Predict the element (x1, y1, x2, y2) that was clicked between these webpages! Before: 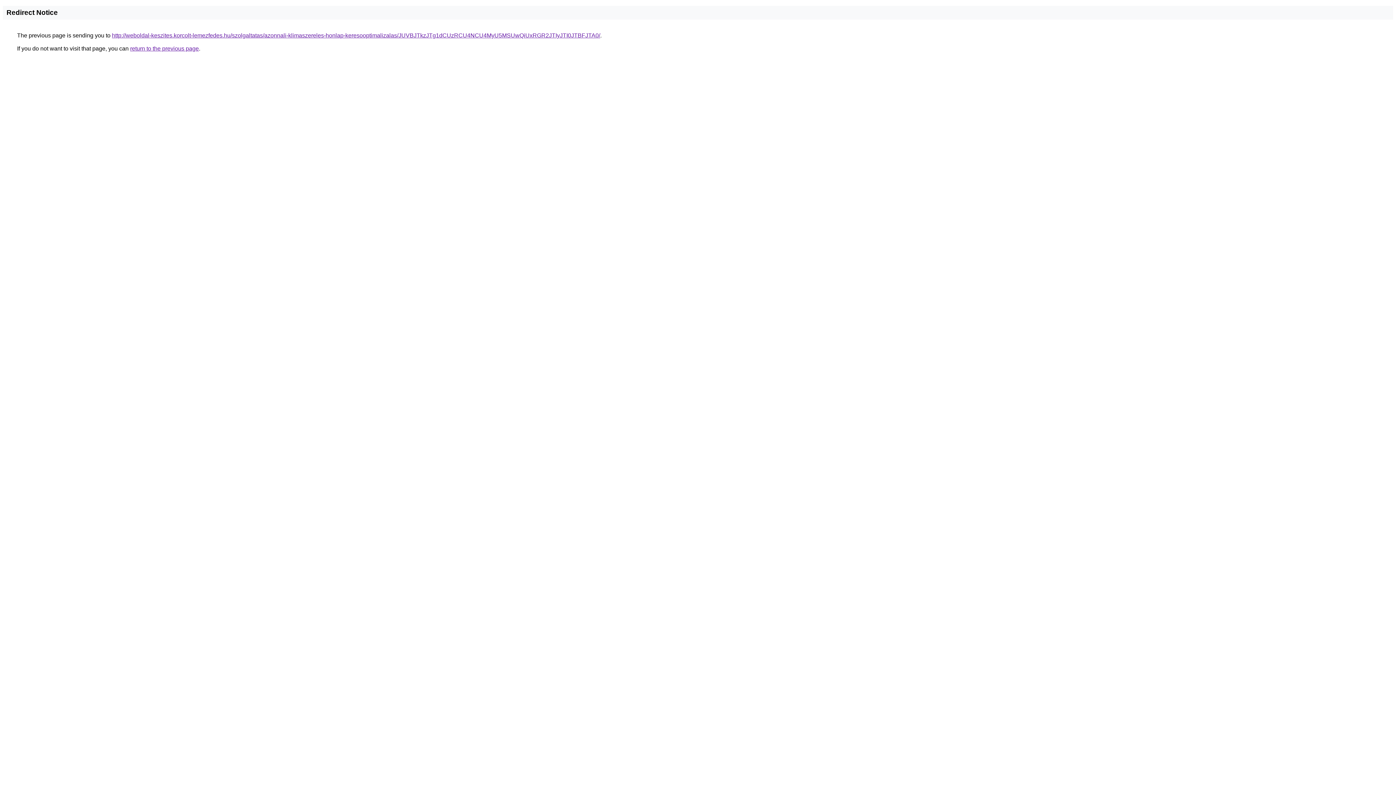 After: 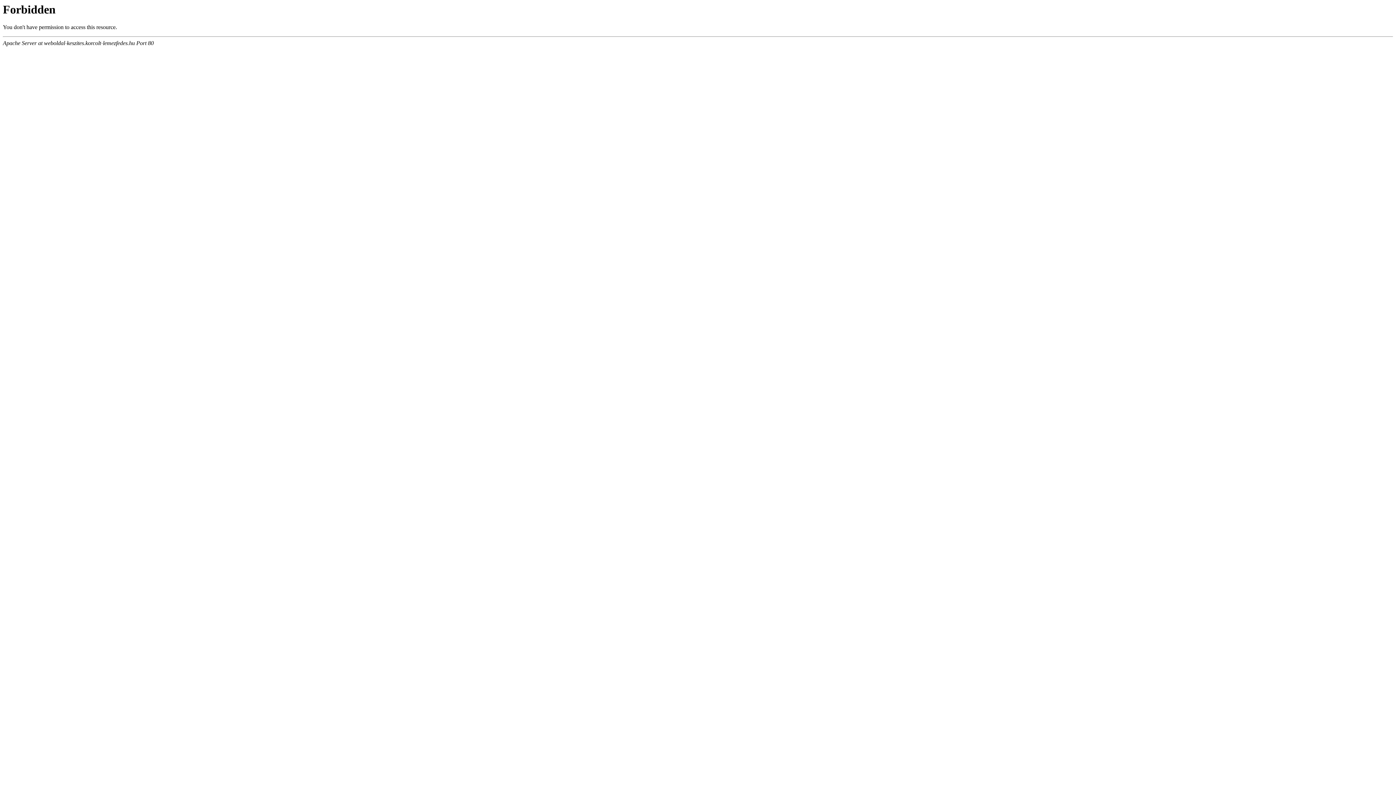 Action: label: http://weboldal-keszites.korcolt-lemezfedes.hu/szolgaltatas/azonnali-klimaszereles-honlap-keresooptimalizalas/JUVBJTkzJTg1dCUzRCU4NCU4MyU5MSUwQiUxRGR2JTIyJTI0JTBFJTA0/ bbox: (112, 32, 600, 38)